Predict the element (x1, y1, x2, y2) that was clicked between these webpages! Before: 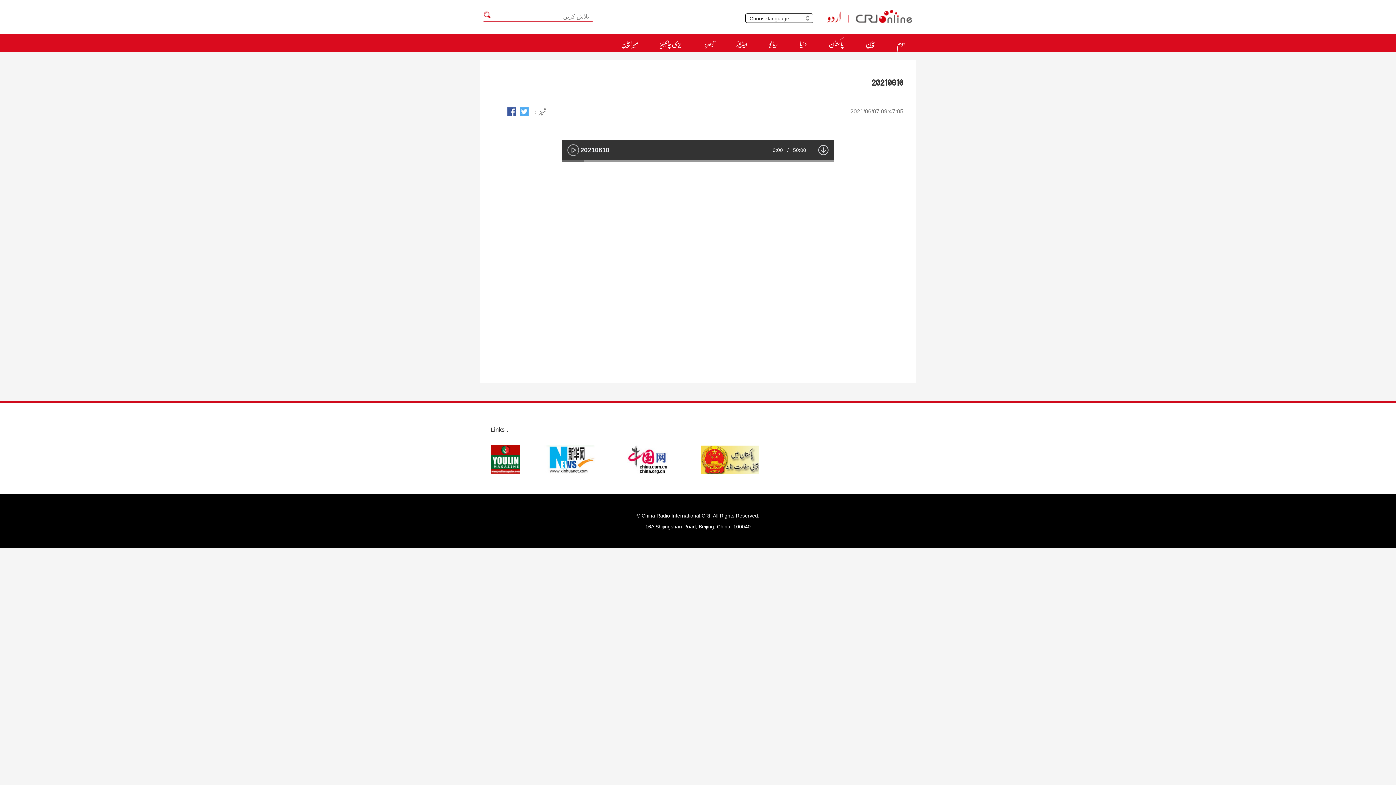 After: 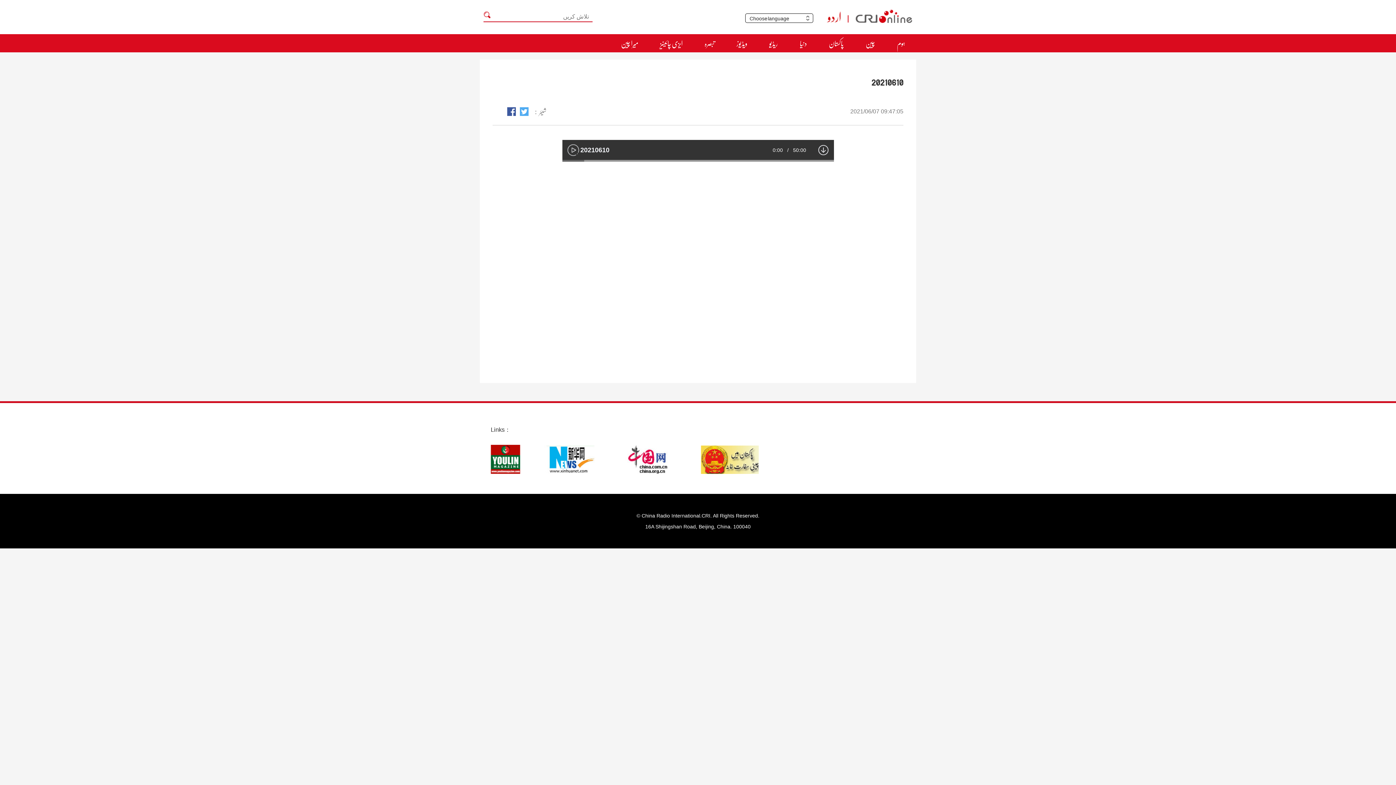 Action: bbox: (542, 465, 599, 478)